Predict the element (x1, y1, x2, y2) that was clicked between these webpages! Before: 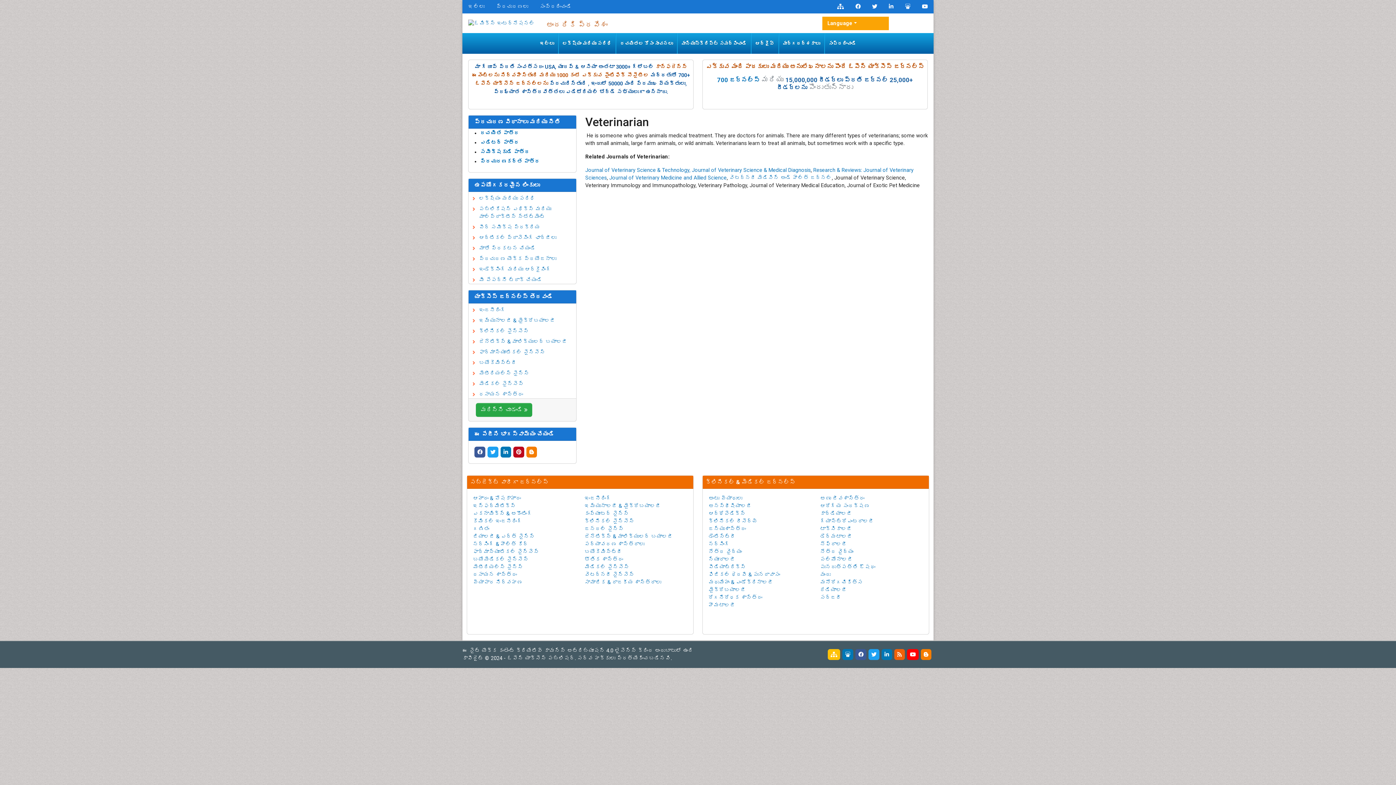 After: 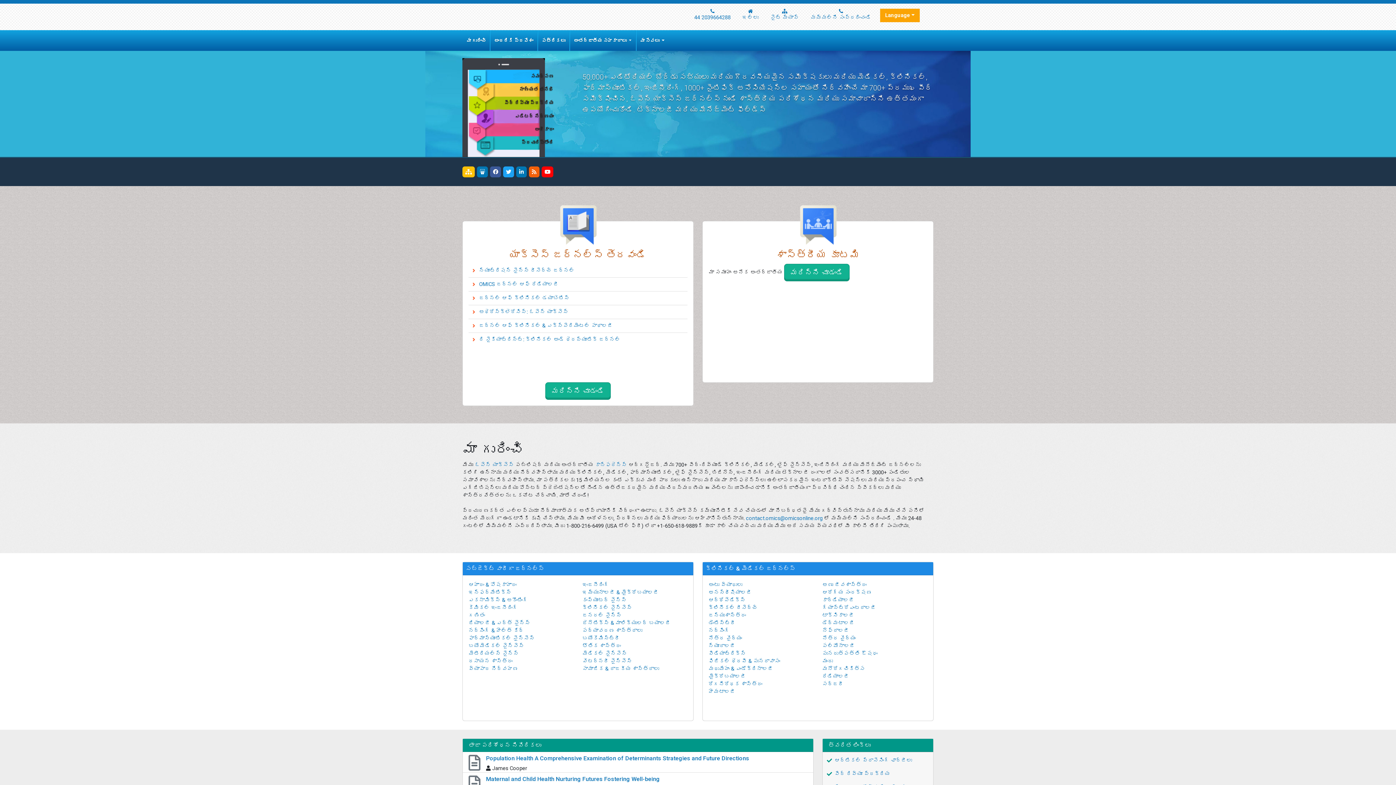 Action: label: పీడియాట్రిక్స్ bbox: (708, 564, 746, 570)